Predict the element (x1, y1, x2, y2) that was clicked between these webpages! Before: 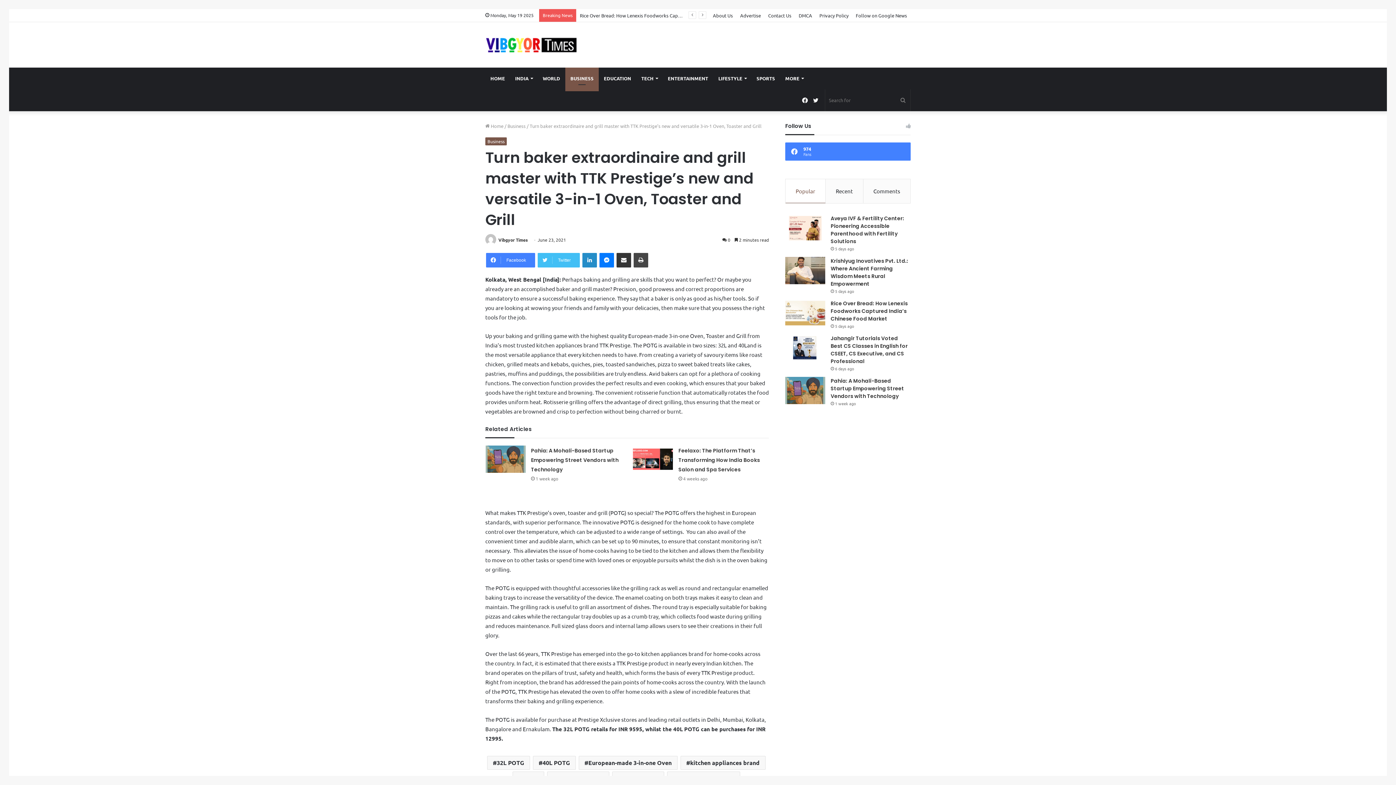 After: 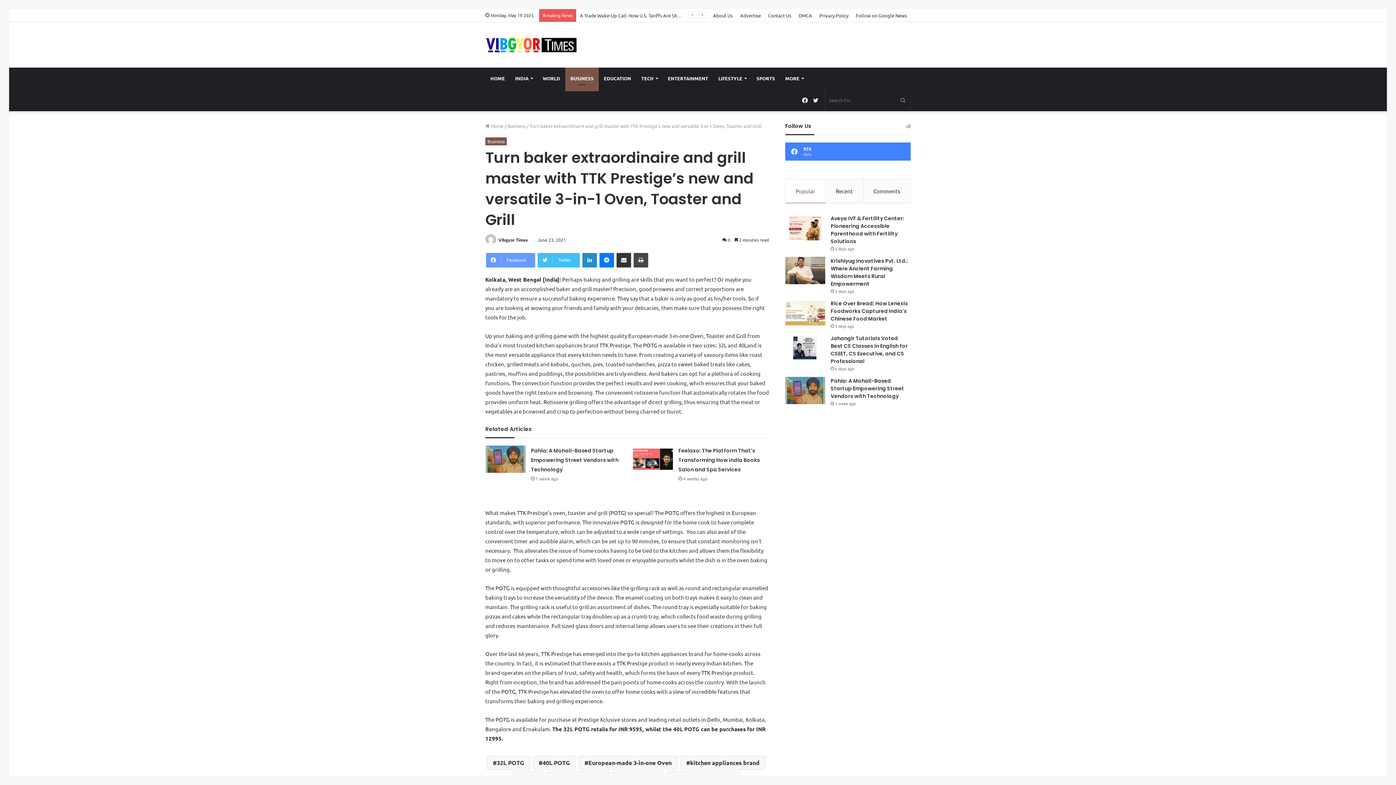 Action: bbox: (486, 253, 535, 267) label: Facebook